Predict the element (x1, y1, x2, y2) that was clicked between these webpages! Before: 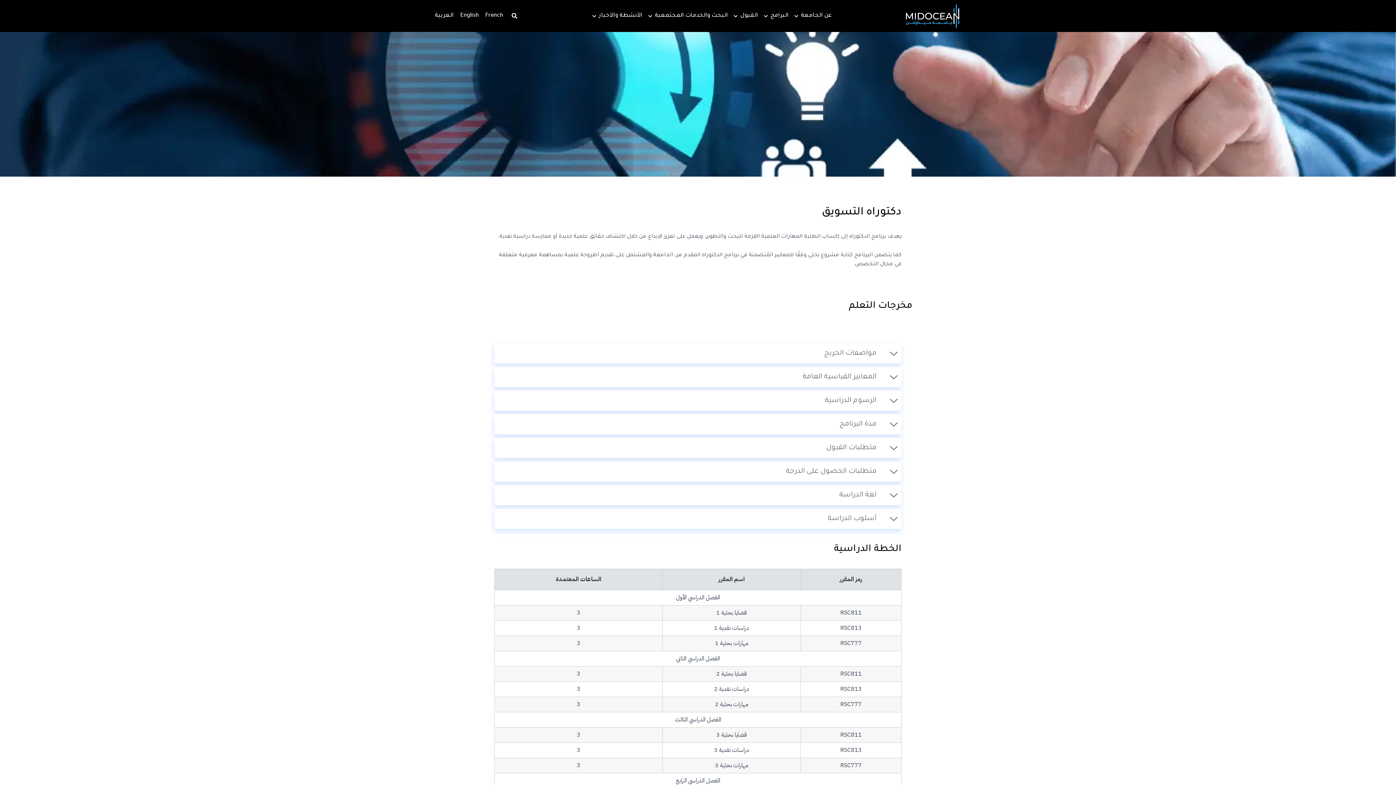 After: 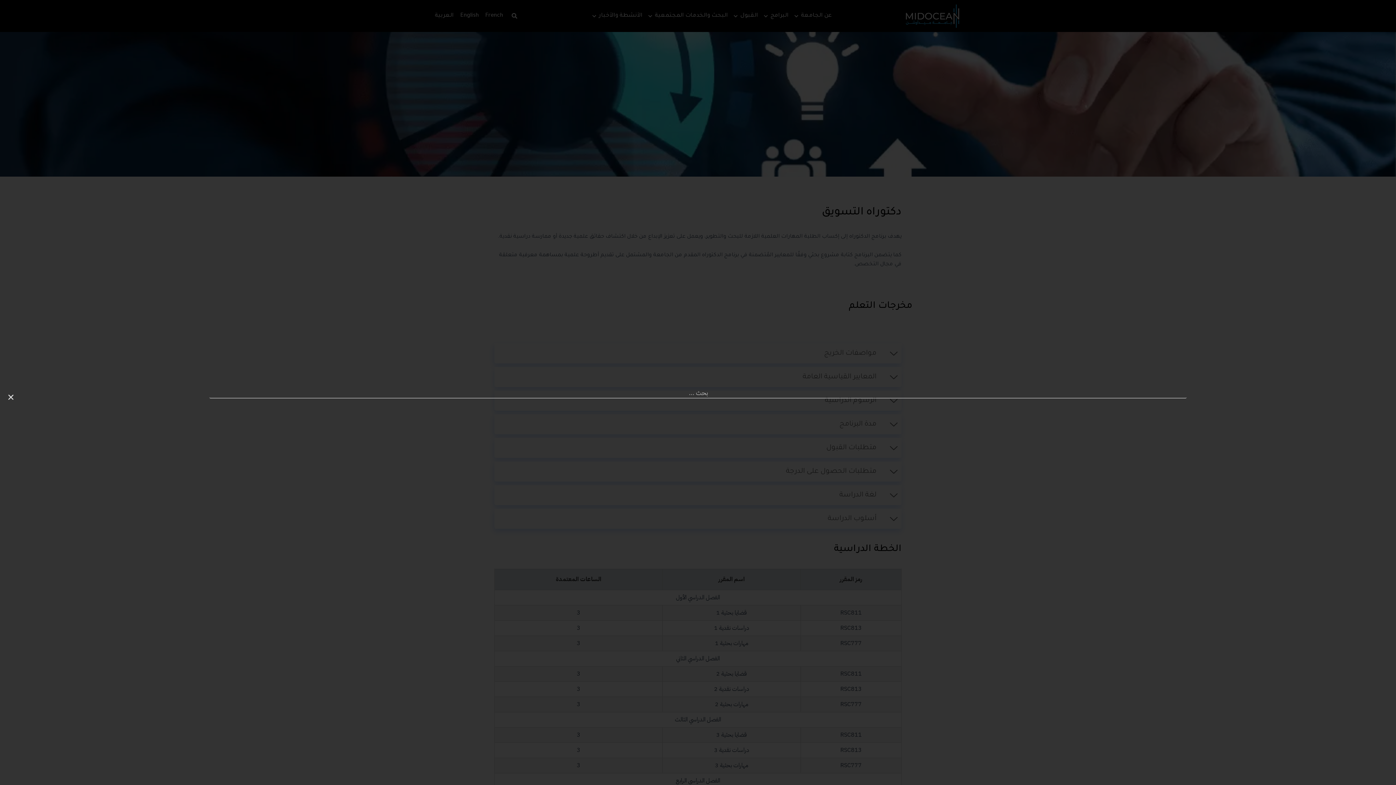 Action: label: Search bbox: (509, 10, 519, 21)